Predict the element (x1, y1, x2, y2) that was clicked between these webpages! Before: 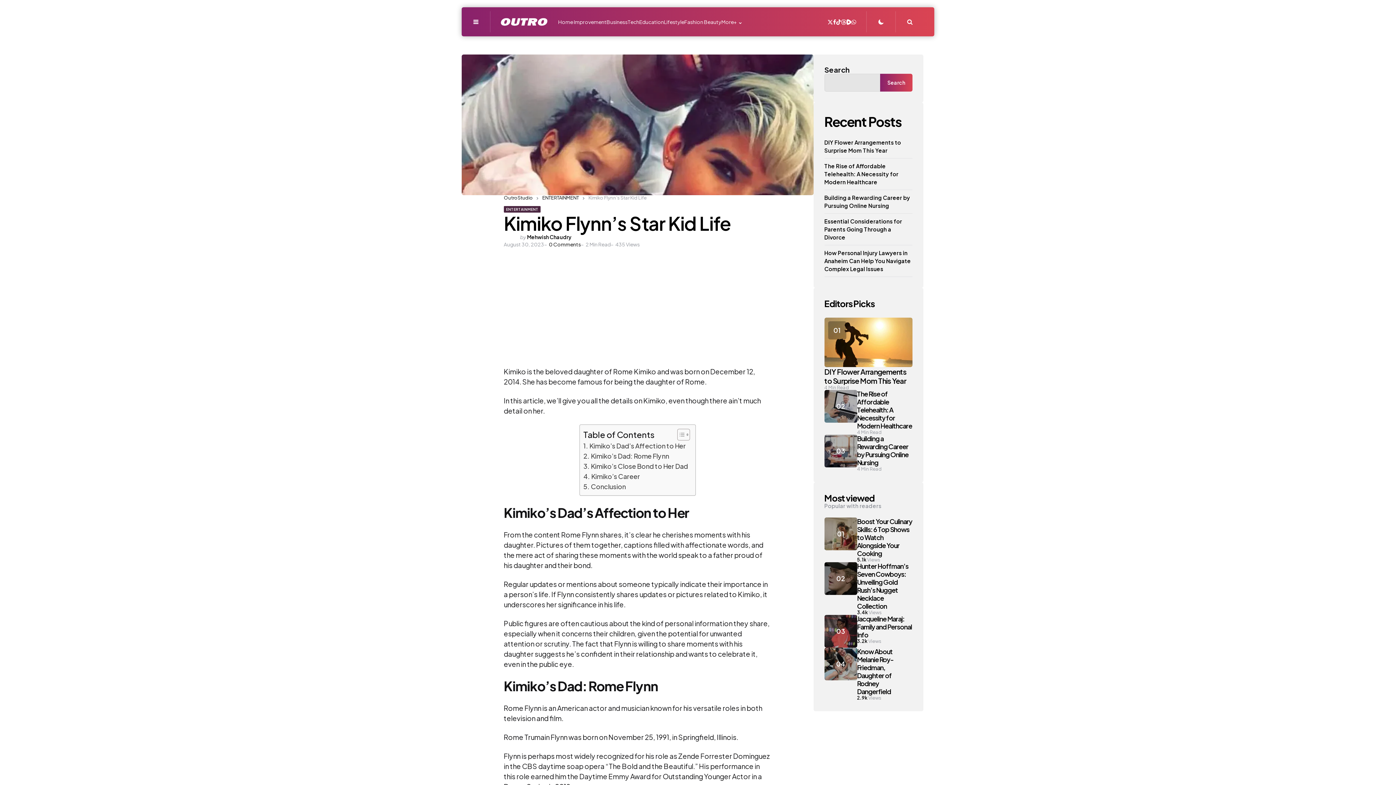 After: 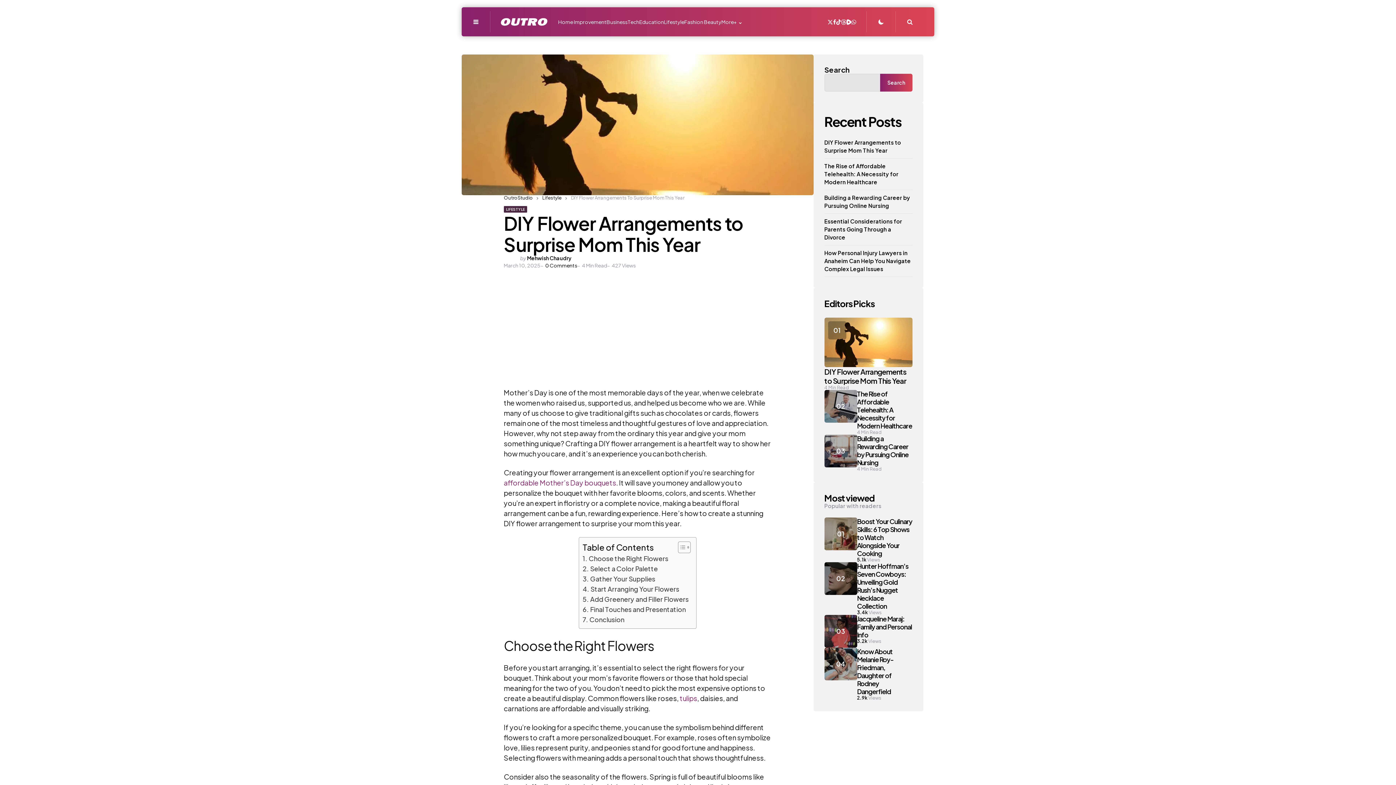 Action: bbox: (824, 317, 912, 367)